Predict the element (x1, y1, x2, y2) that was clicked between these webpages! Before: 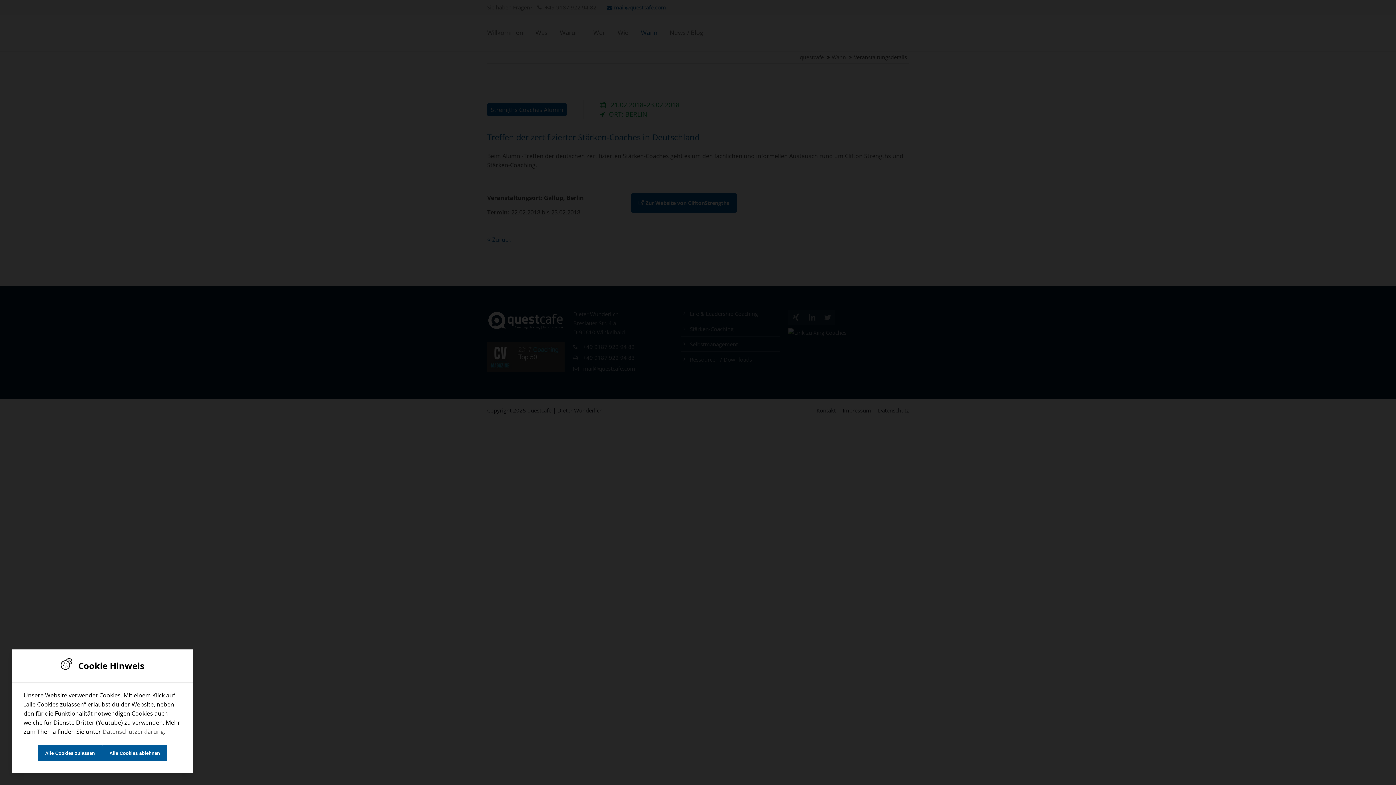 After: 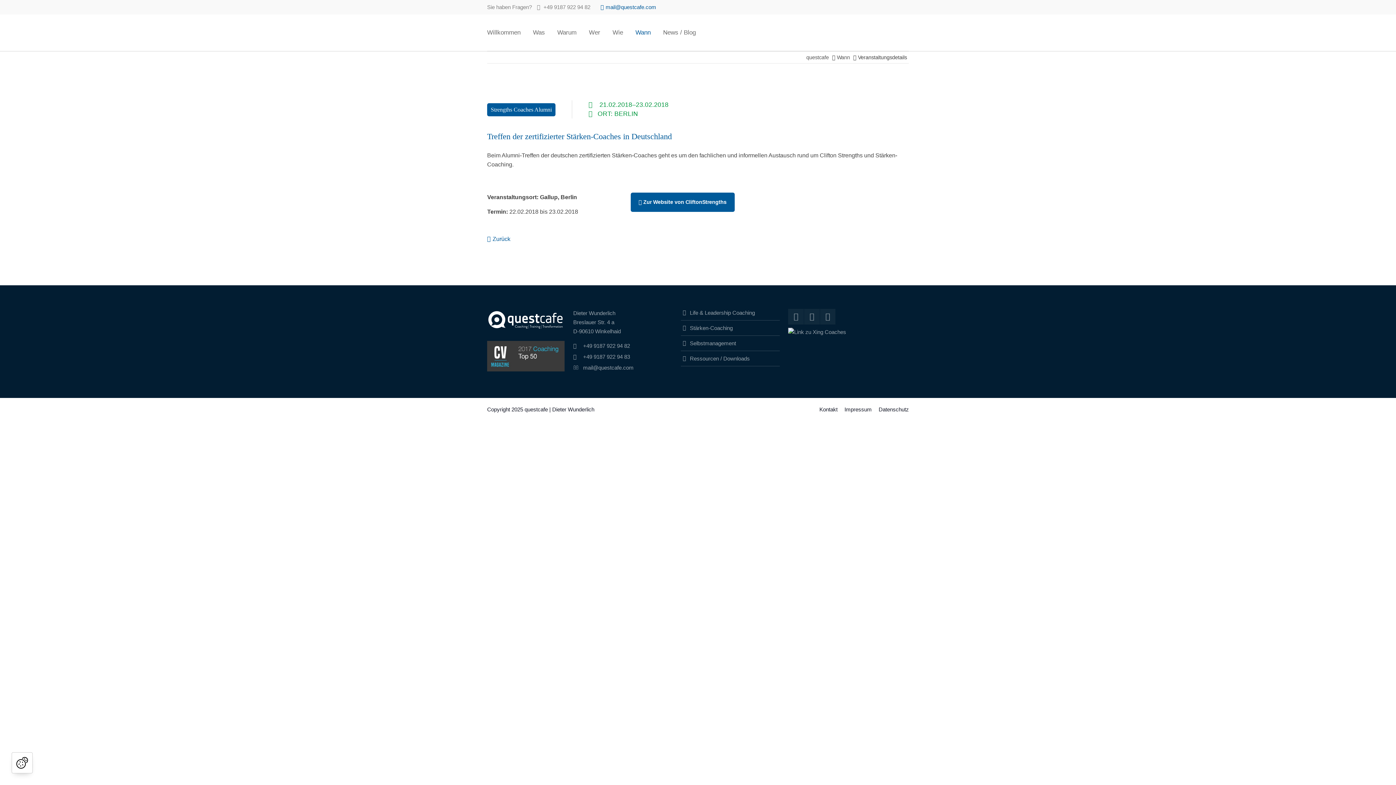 Action: bbox: (37, 745, 102, 761) label: Alle Cookies zulassen